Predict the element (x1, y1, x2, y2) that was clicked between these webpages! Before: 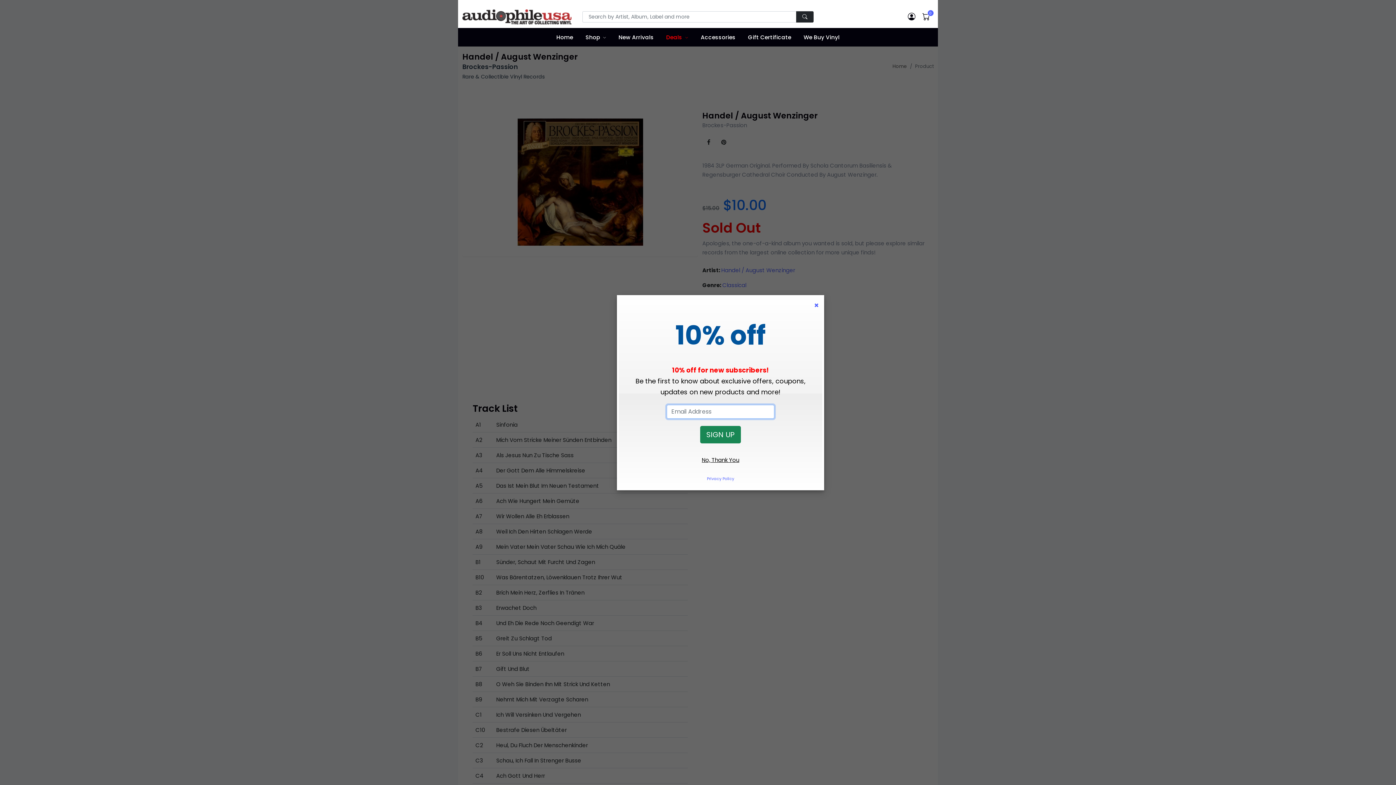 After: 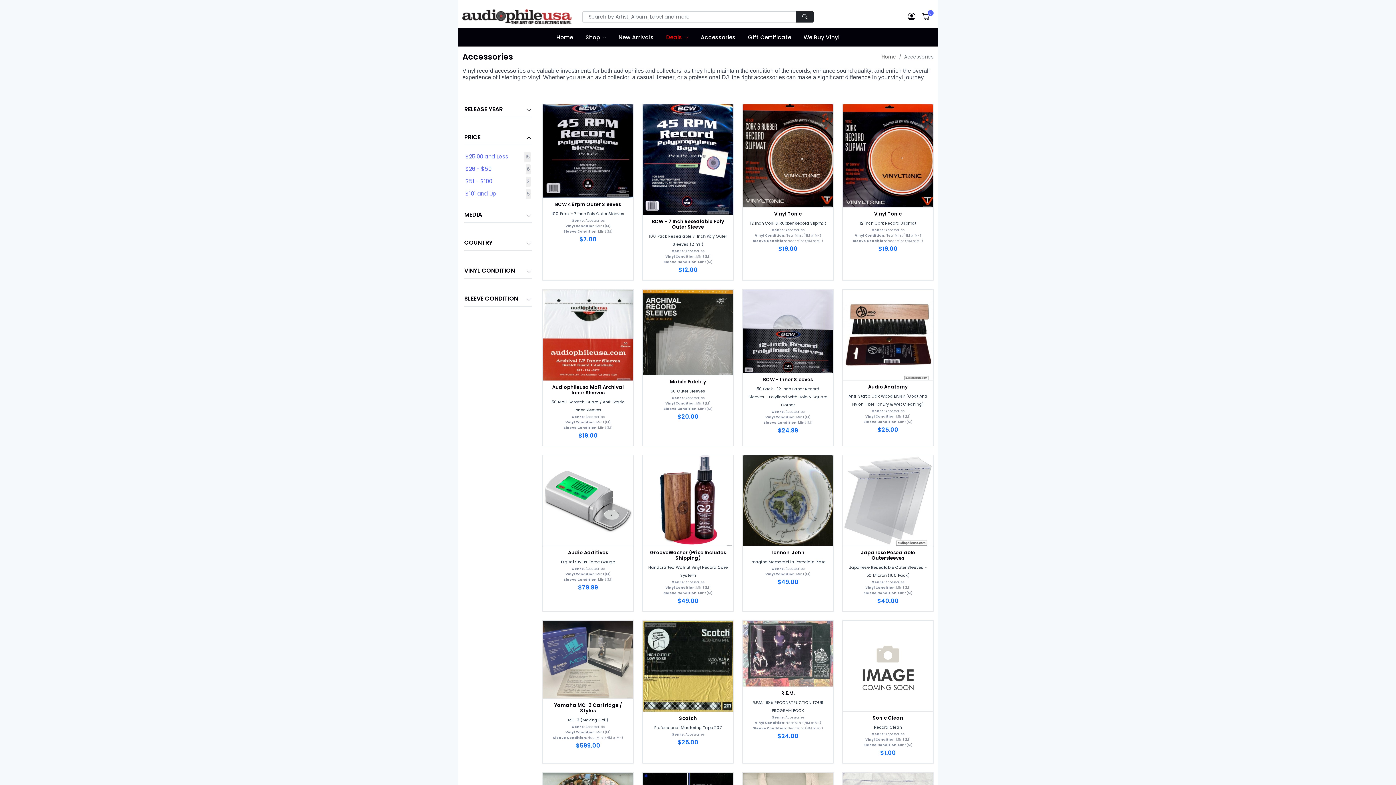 Action: bbox: (696, 27, 740, 46) label: Accessories